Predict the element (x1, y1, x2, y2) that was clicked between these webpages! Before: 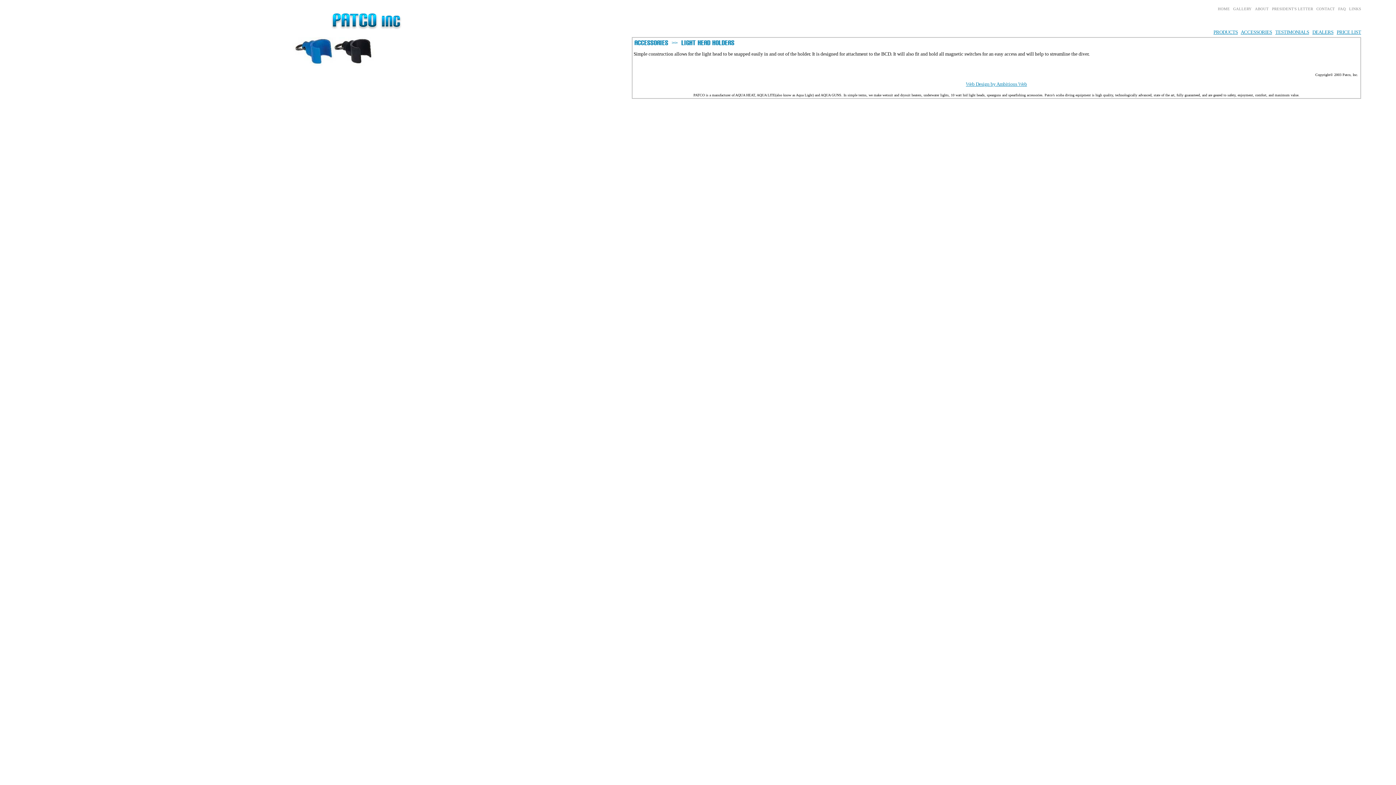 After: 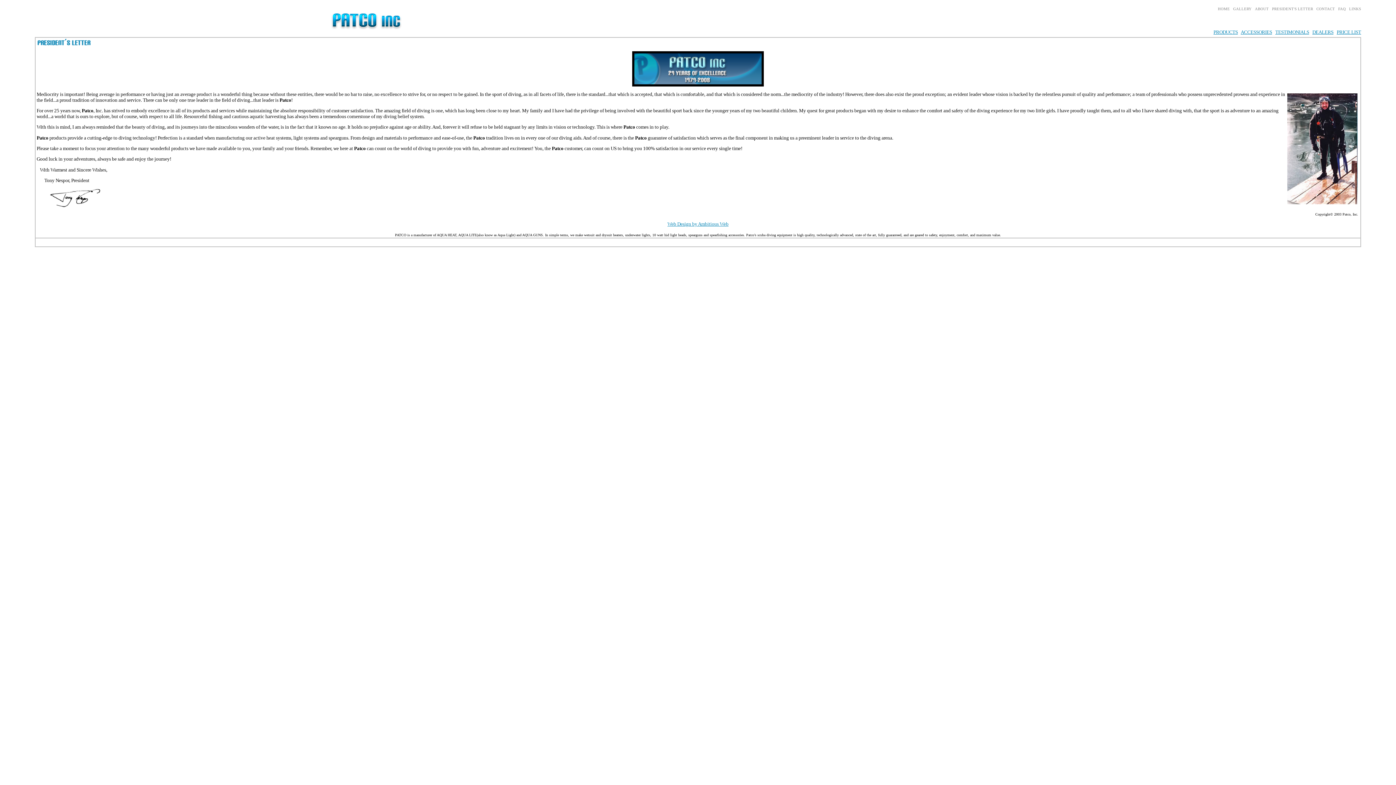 Action: label: PRESIDENT'S LETTER bbox: (1272, 6, 1313, 10)